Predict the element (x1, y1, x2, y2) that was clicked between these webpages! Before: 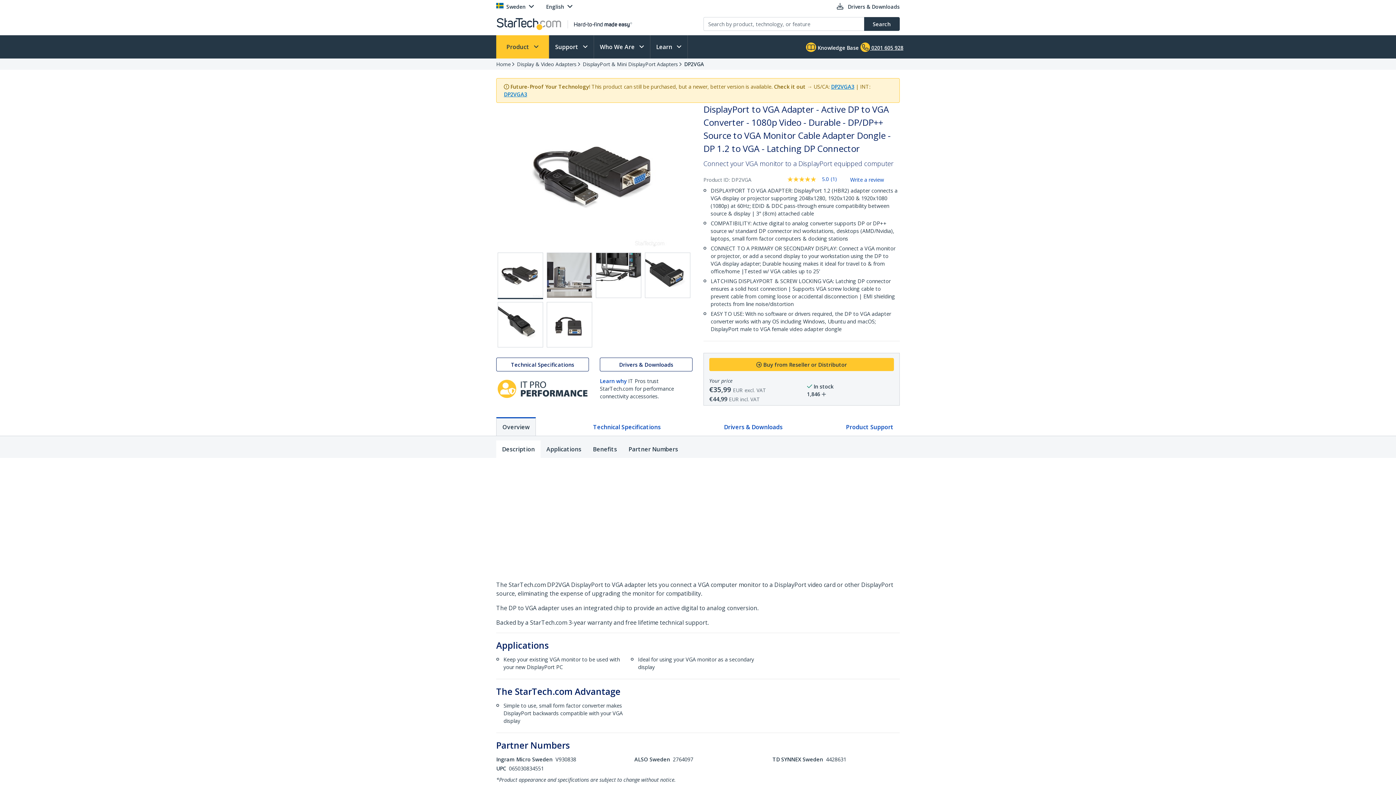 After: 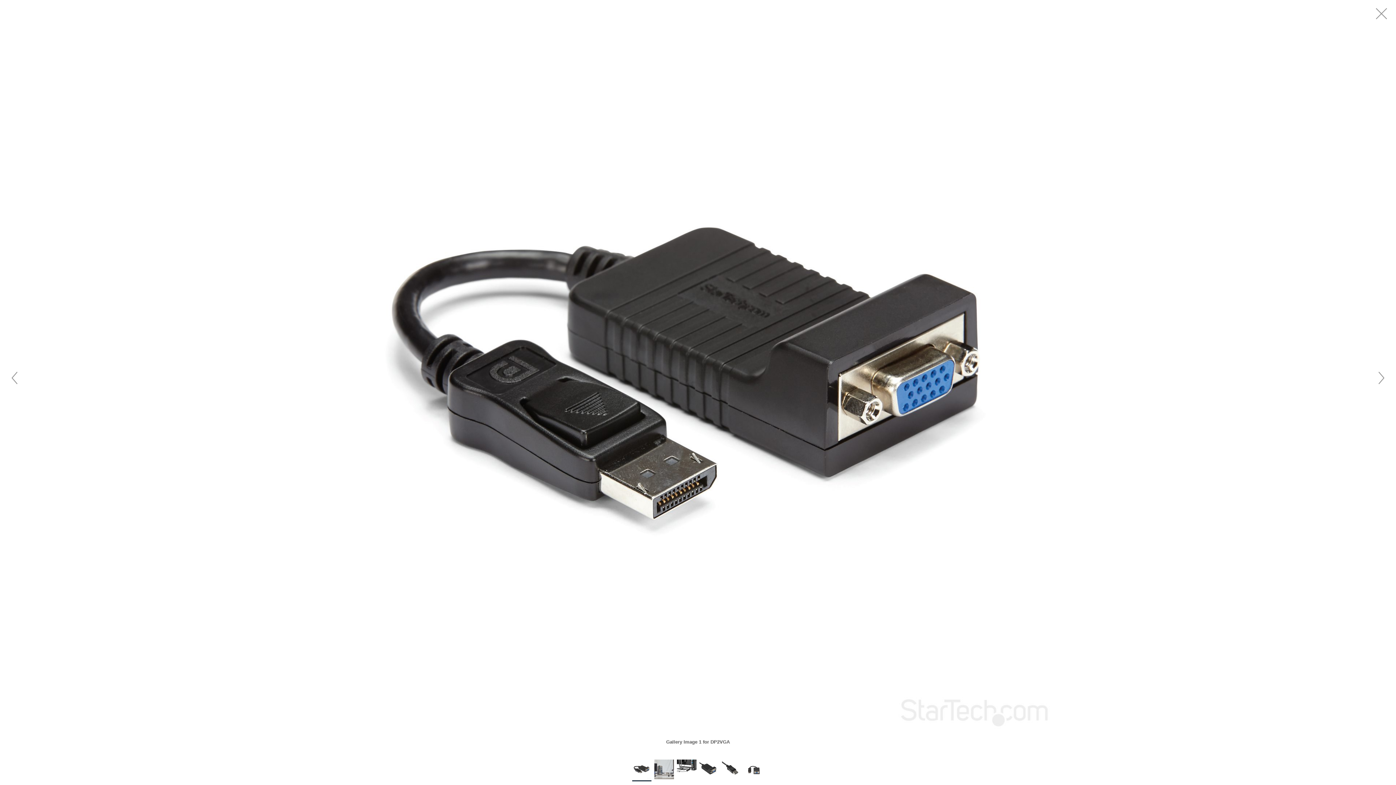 Action: bbox: (521, 102, 667, 248)